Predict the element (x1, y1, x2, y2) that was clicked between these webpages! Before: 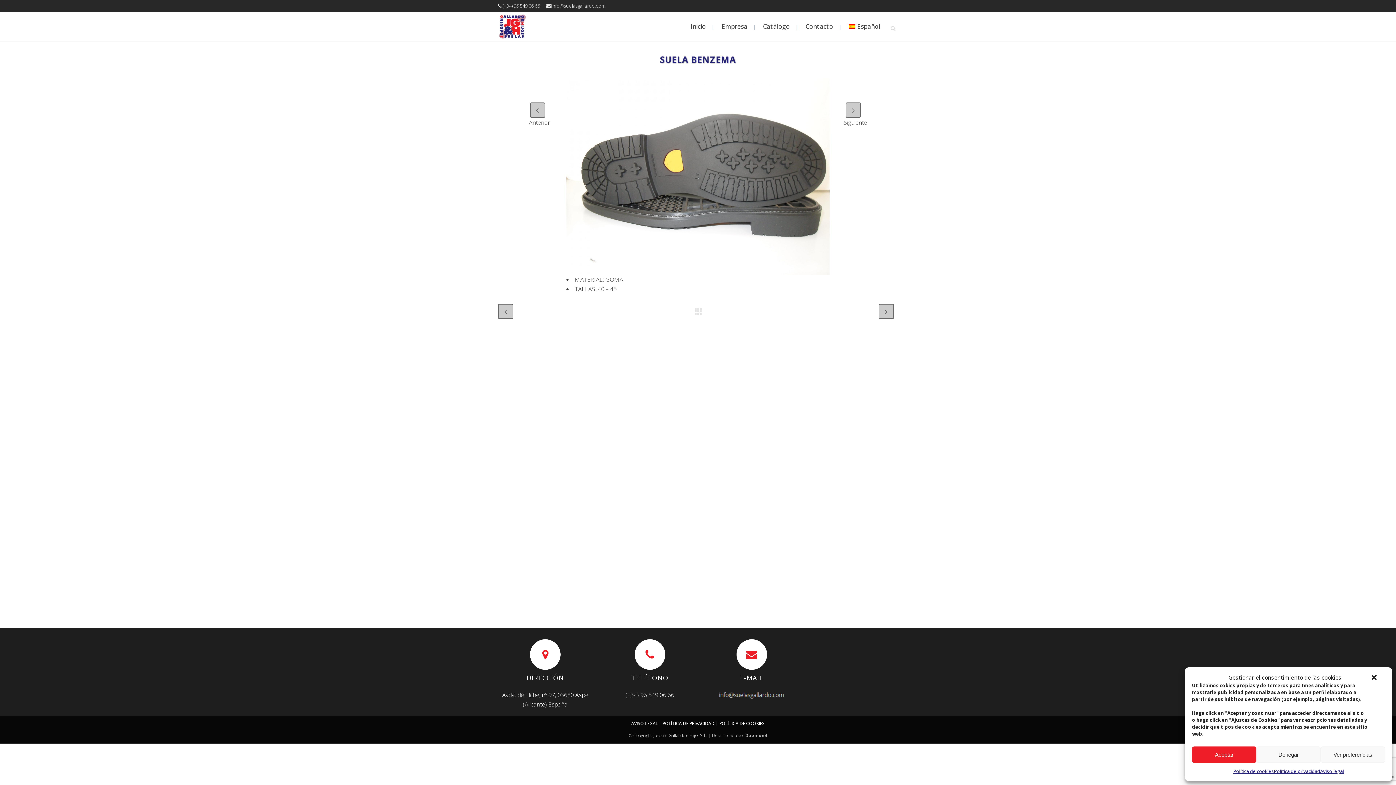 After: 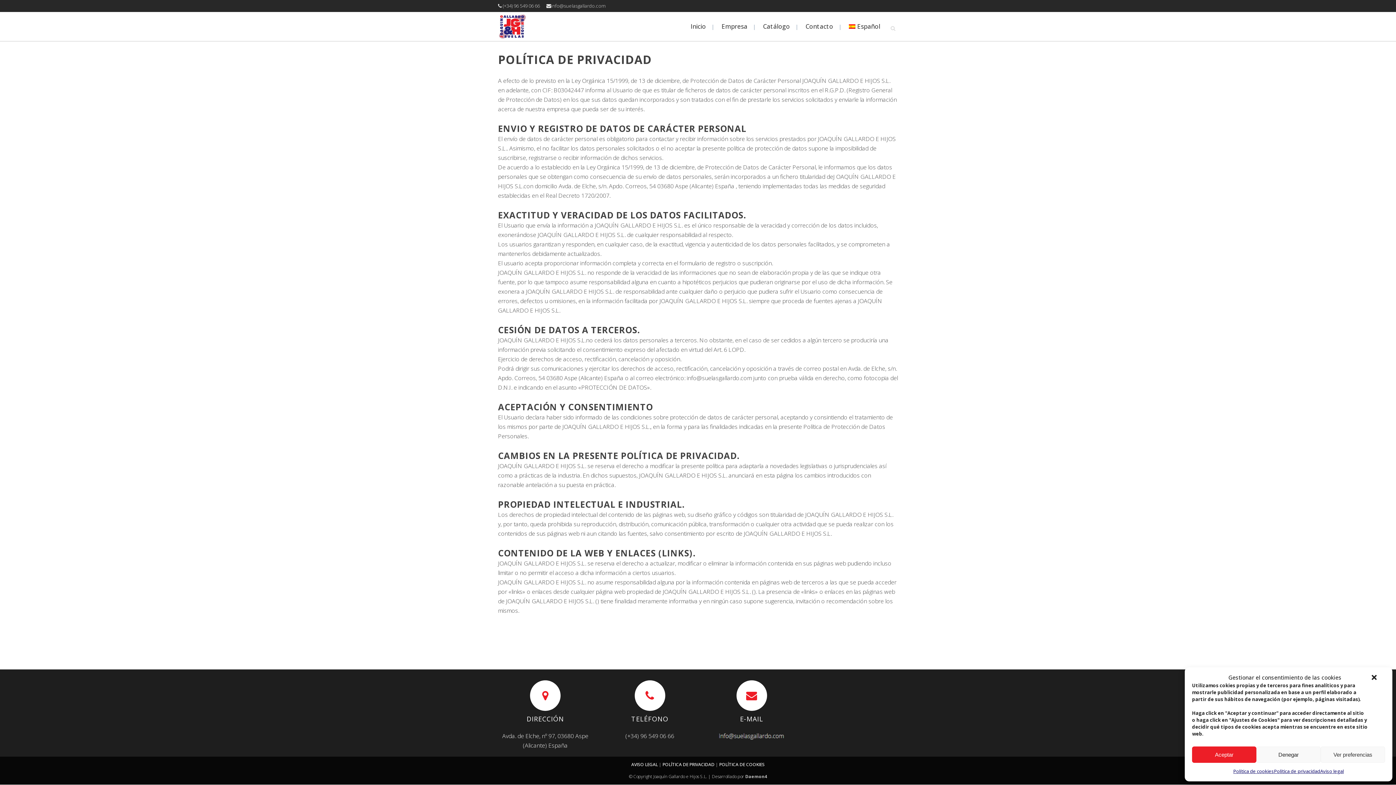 Action: label: POLÍTICA DE PRIVACIDAD bbox: (662, 720, 714, 726)